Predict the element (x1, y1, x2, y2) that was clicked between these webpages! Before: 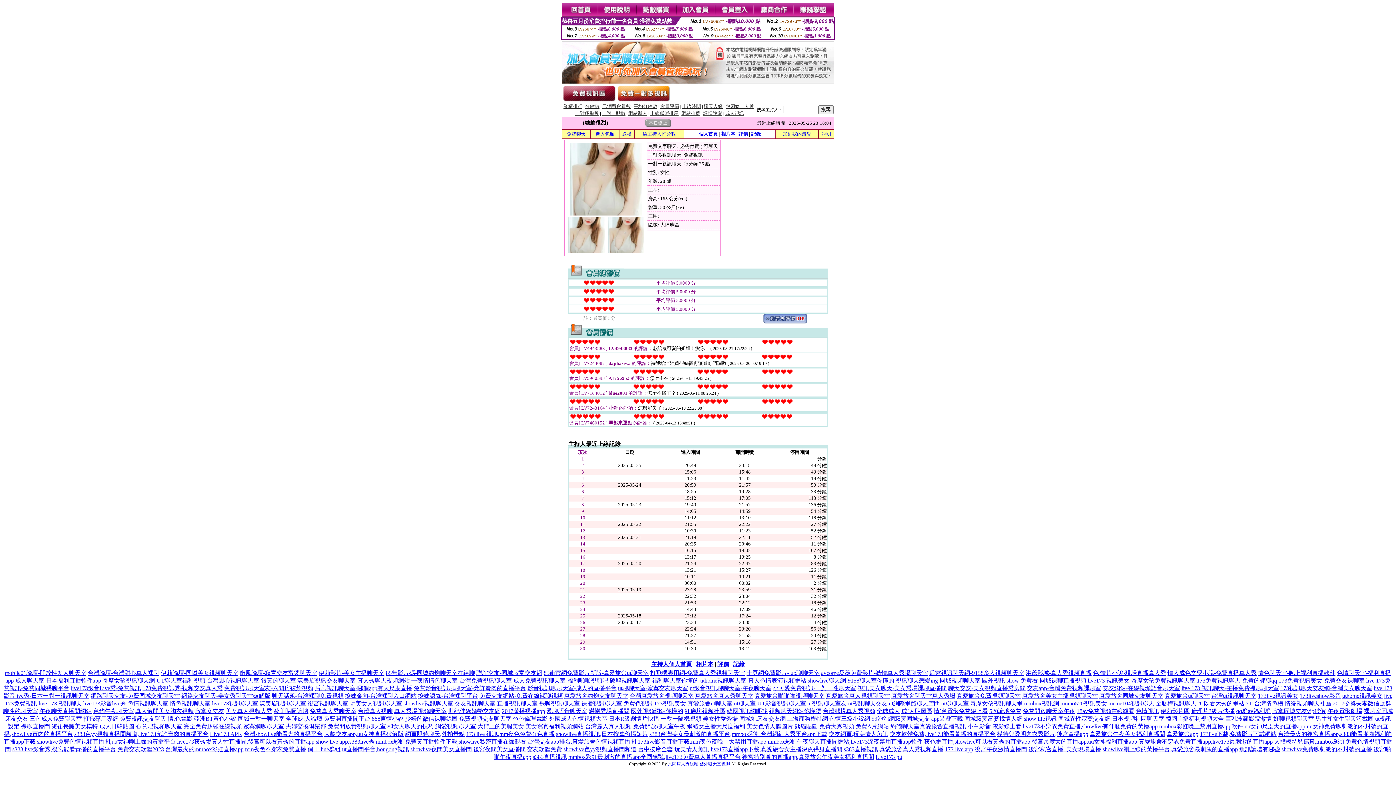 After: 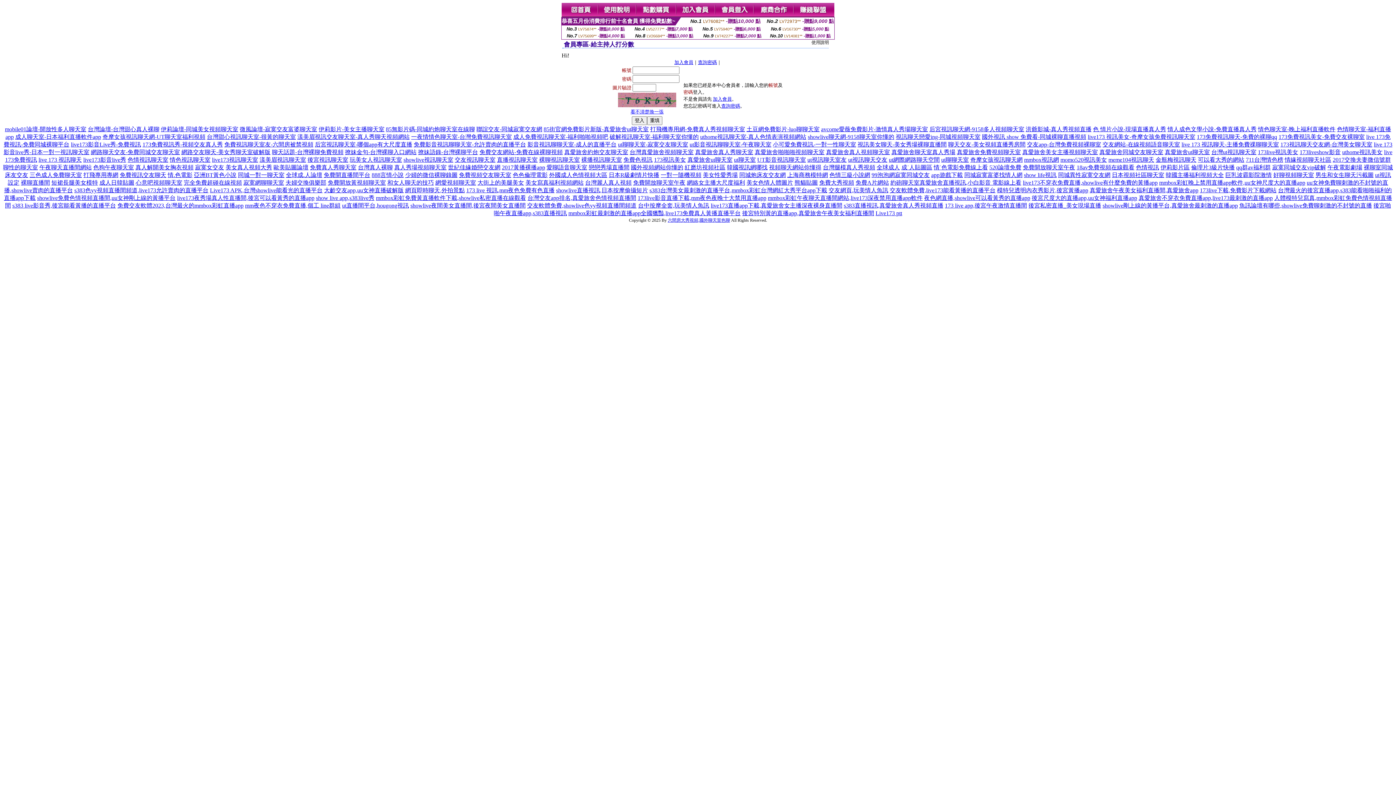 Action: label: 給主持人打分數 bbox: (642, 131, 676, 136)